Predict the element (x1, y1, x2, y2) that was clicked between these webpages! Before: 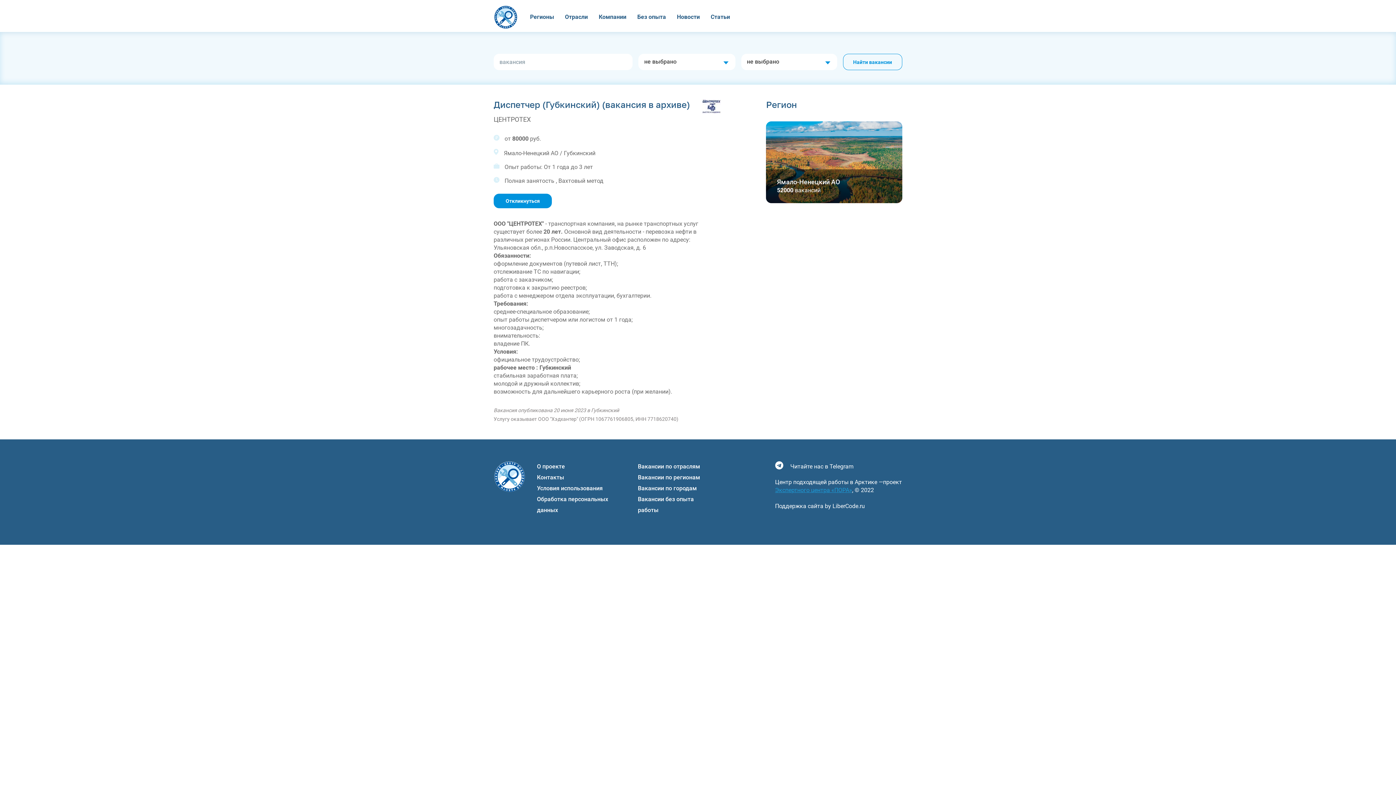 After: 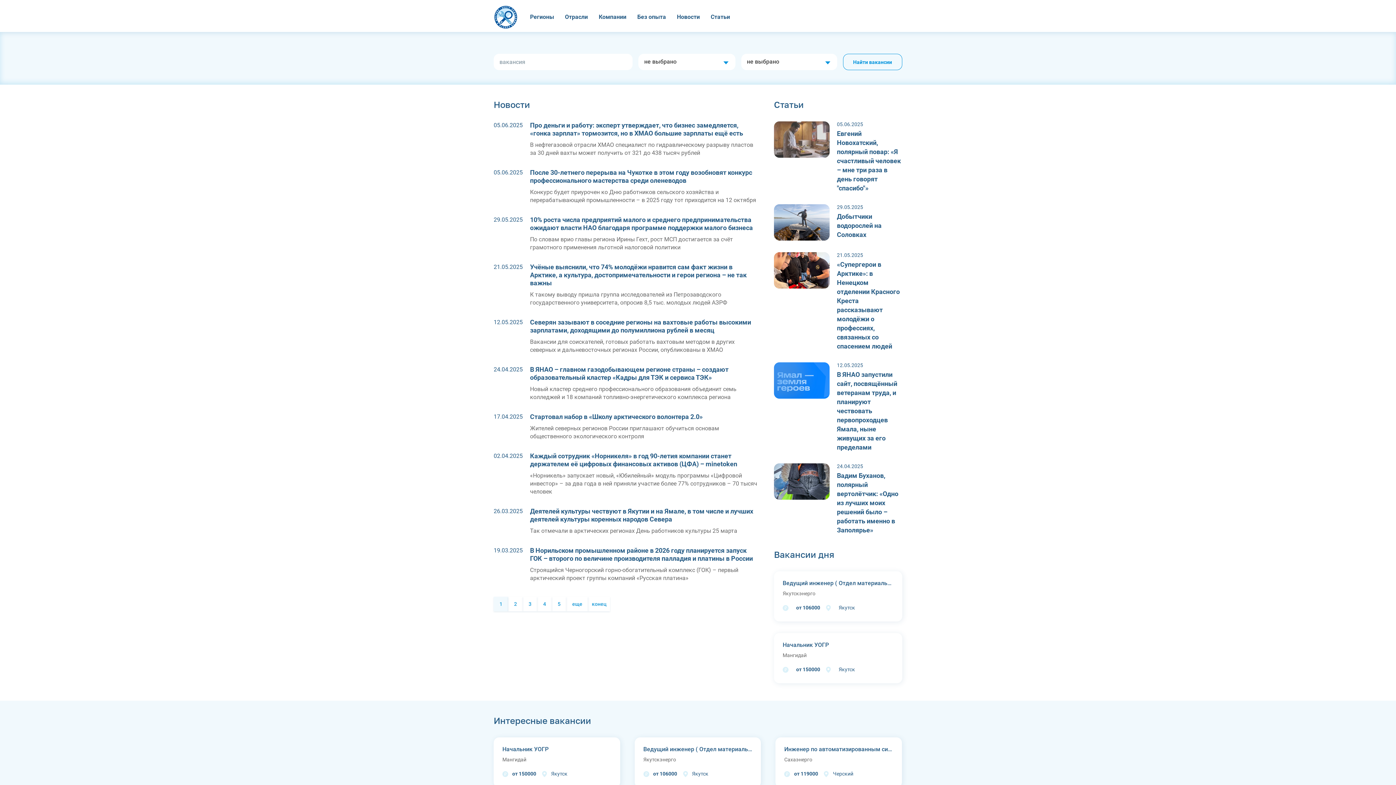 Action: bbox: (677, 13, 700, 20) label: Новости